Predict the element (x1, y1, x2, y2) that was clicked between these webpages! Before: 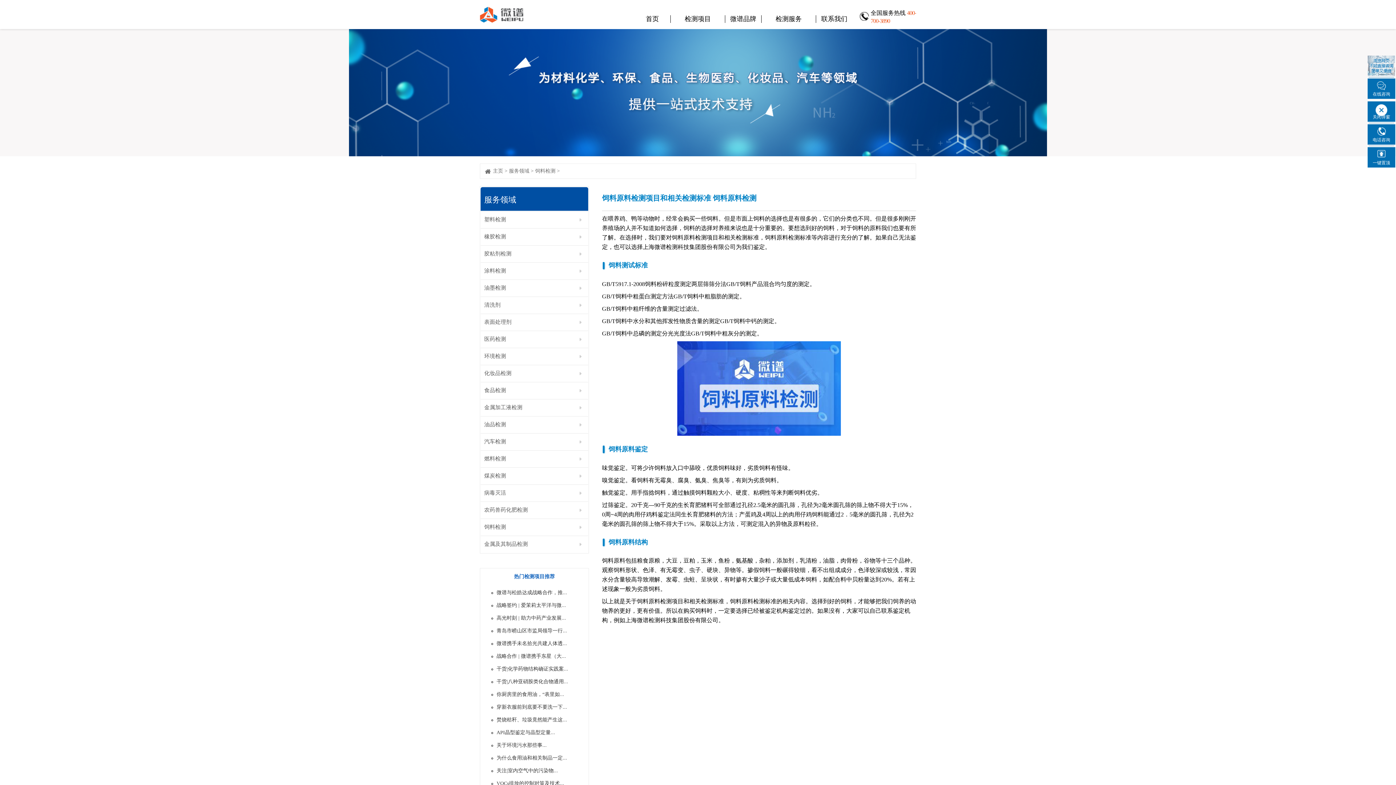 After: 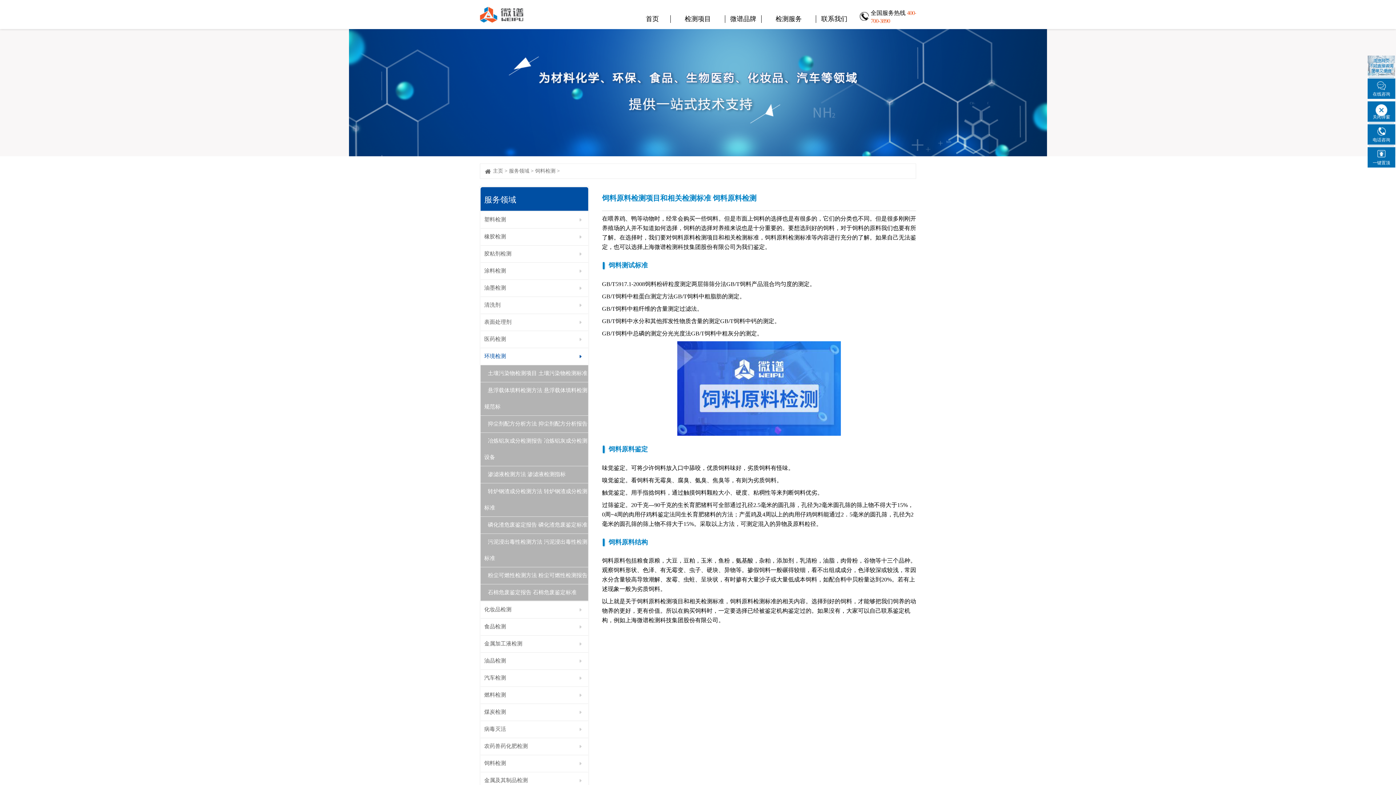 Action: bbox: (480, 348, 588, 364) label: 环境检测